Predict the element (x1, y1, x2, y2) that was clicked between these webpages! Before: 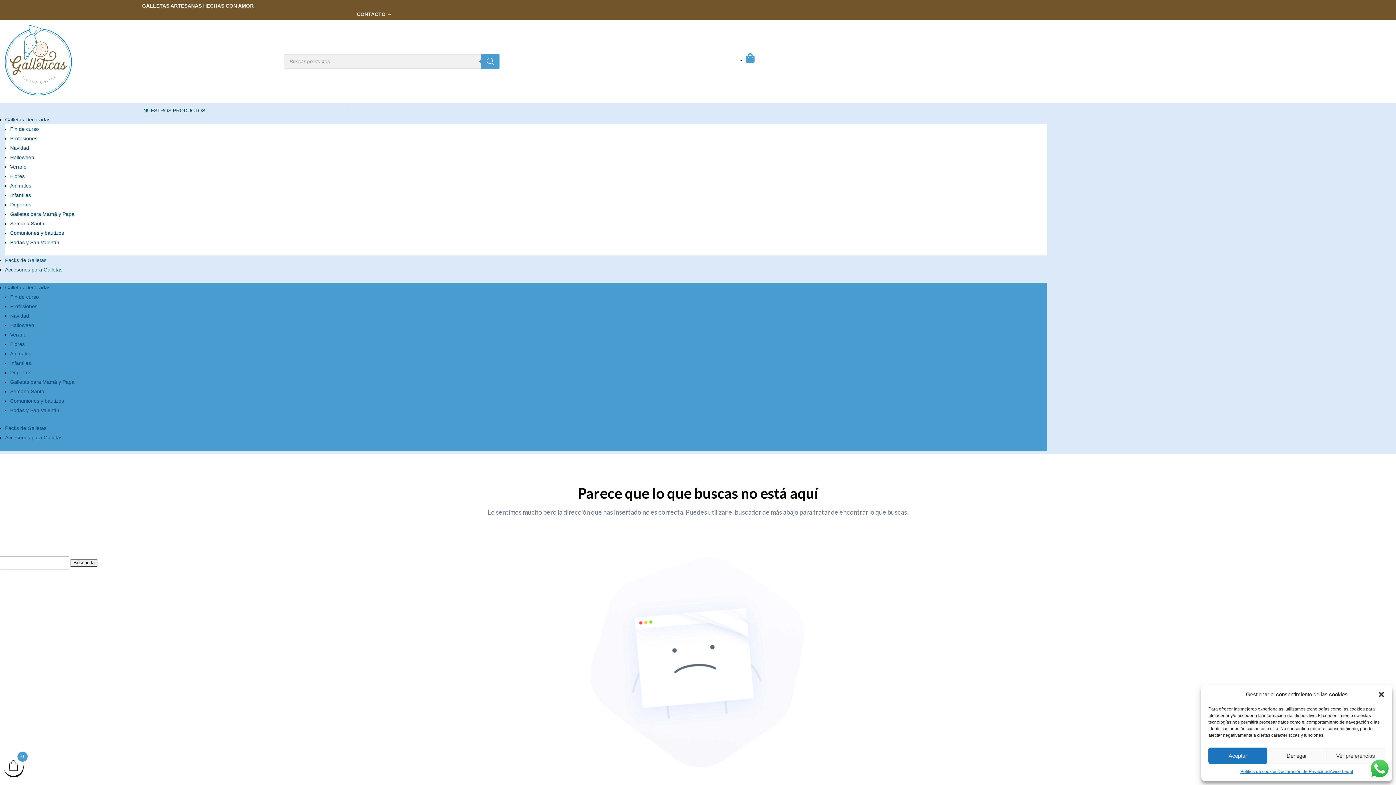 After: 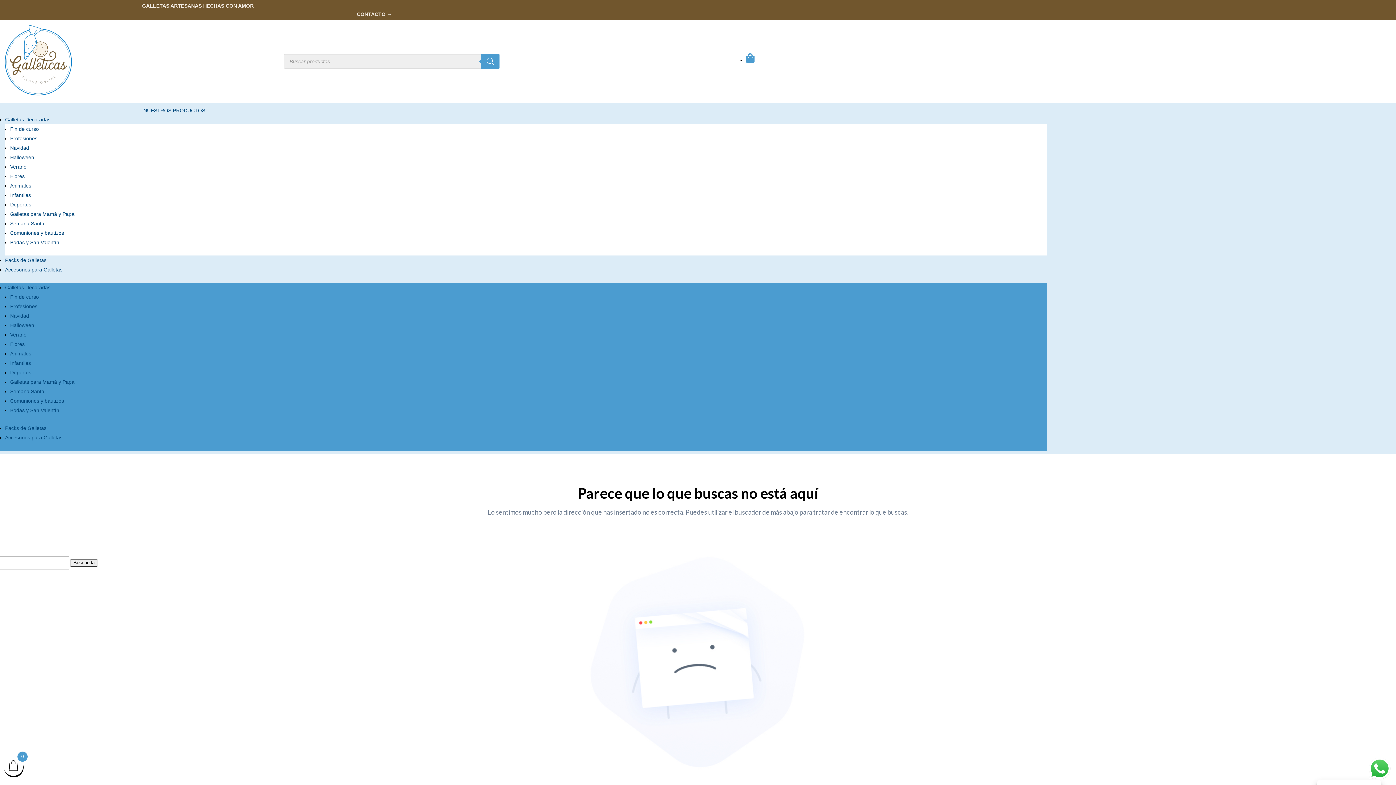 Action: bbox: (1378, 691, 1385, 698) label: Cerrar ventana